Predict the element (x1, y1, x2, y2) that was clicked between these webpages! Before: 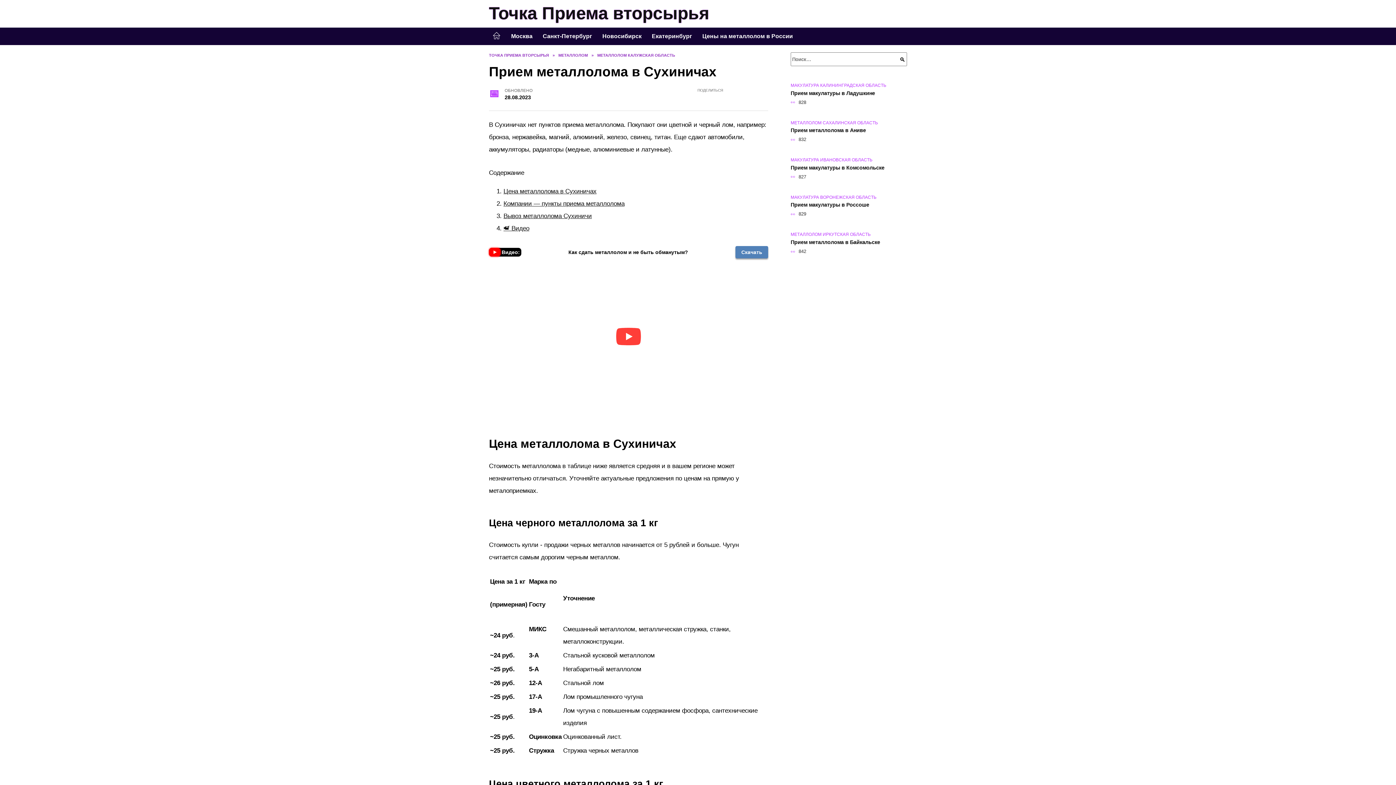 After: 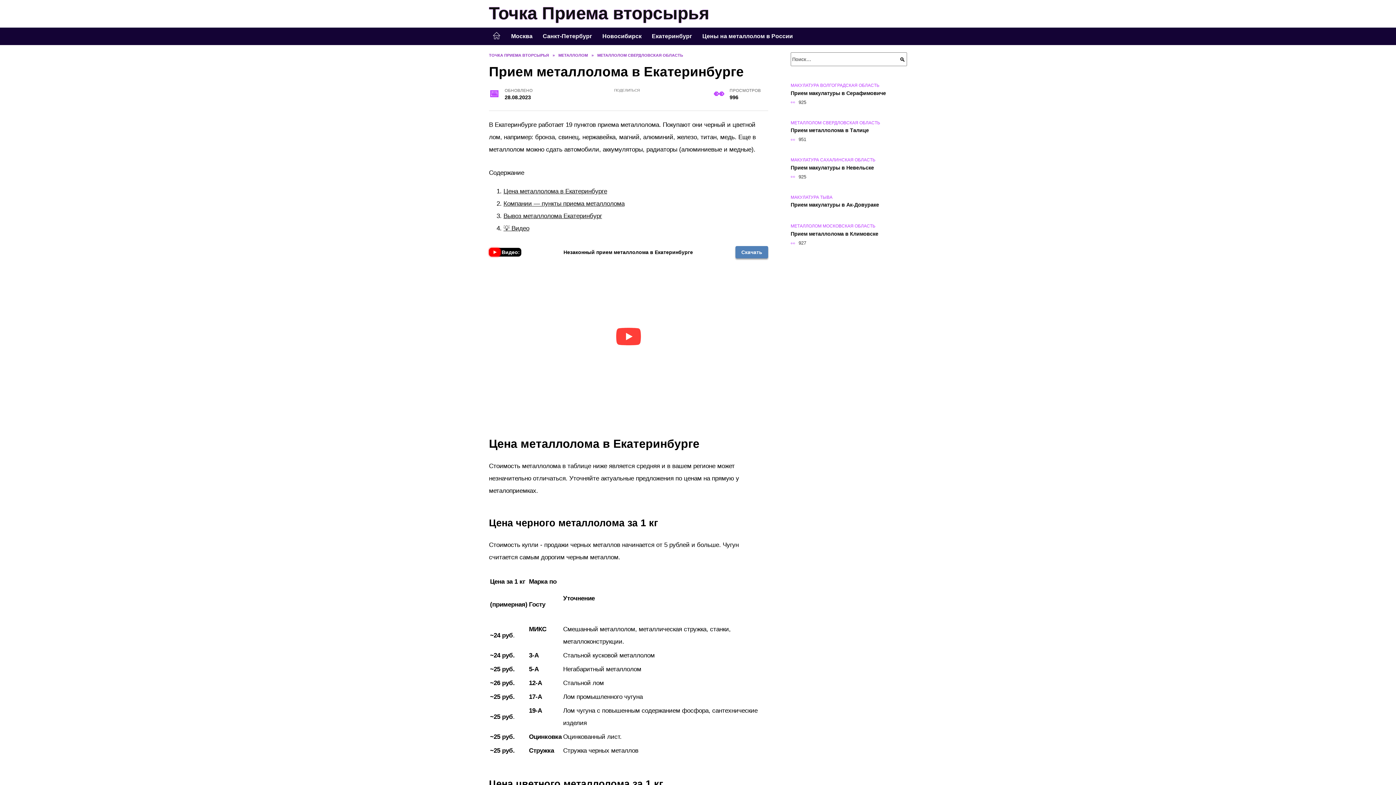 Action: label: Екатеринбург bbox: (646, 27, 697, 45)